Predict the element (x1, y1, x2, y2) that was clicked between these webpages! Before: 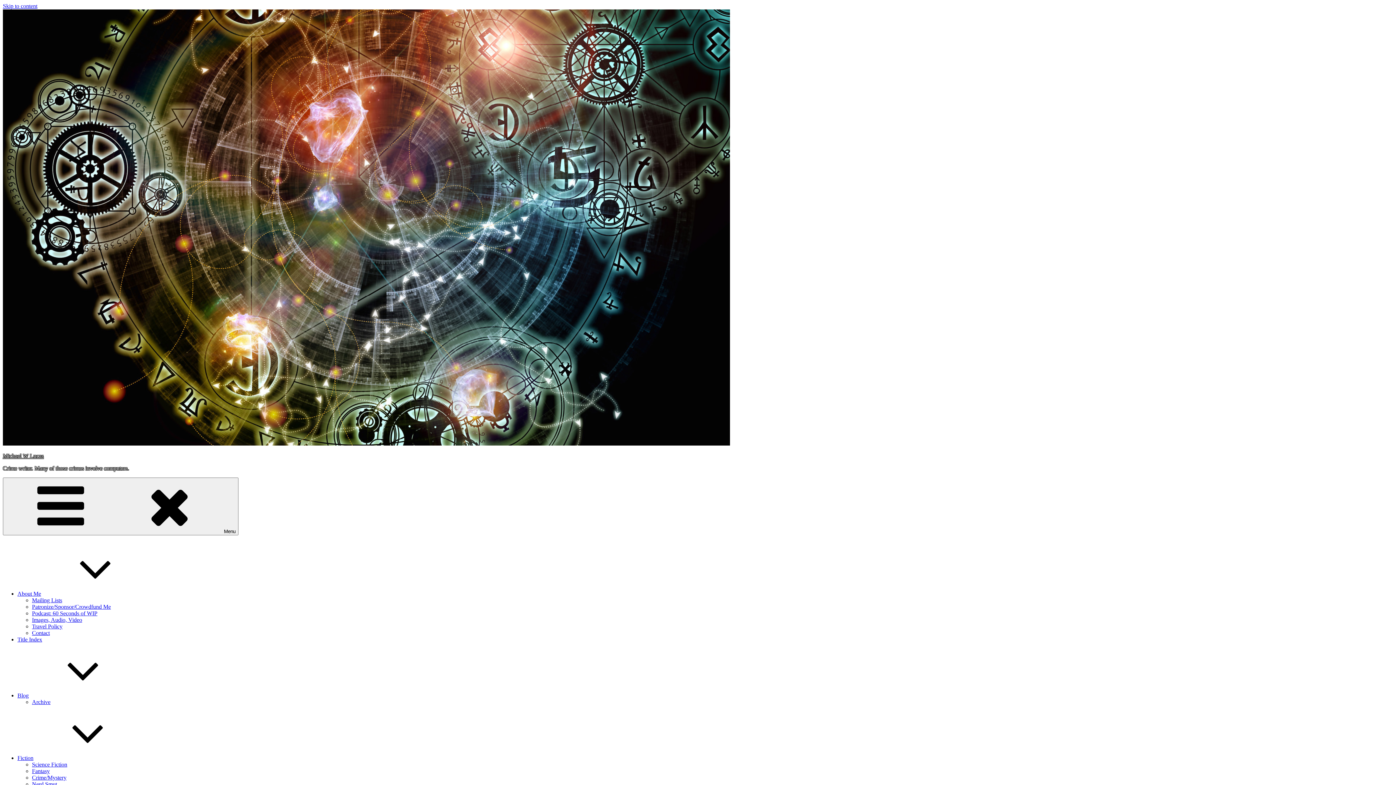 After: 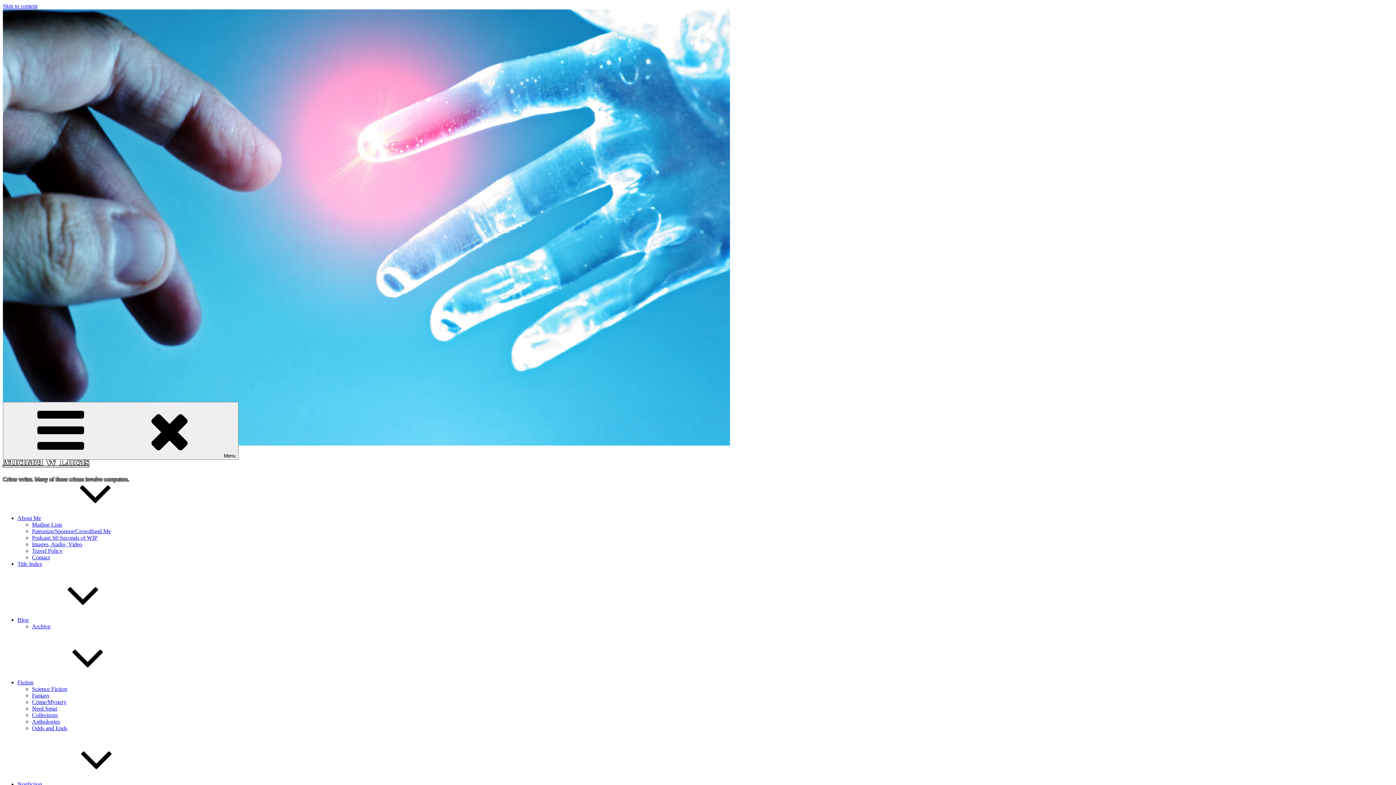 Action: bbox: (17, 590, 150, 597) label: About Me